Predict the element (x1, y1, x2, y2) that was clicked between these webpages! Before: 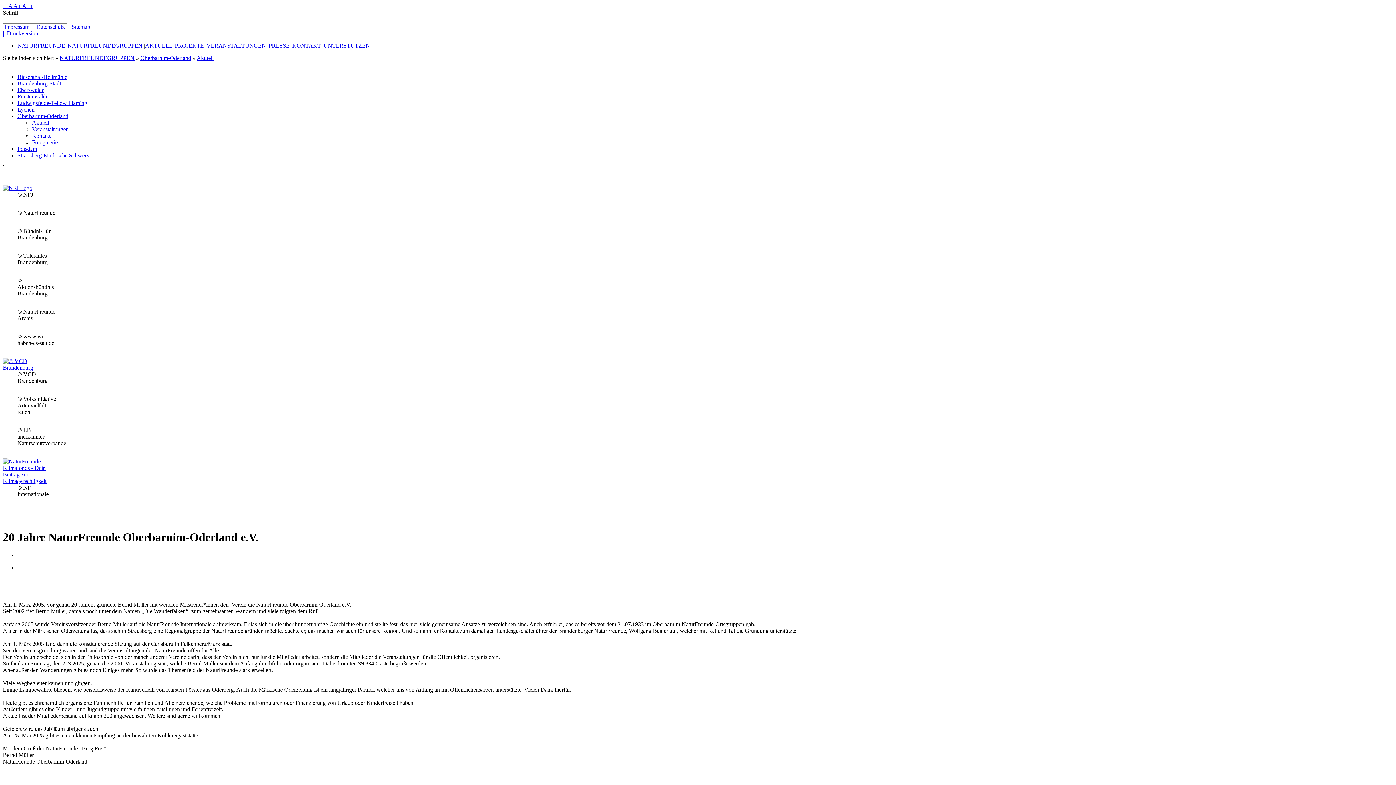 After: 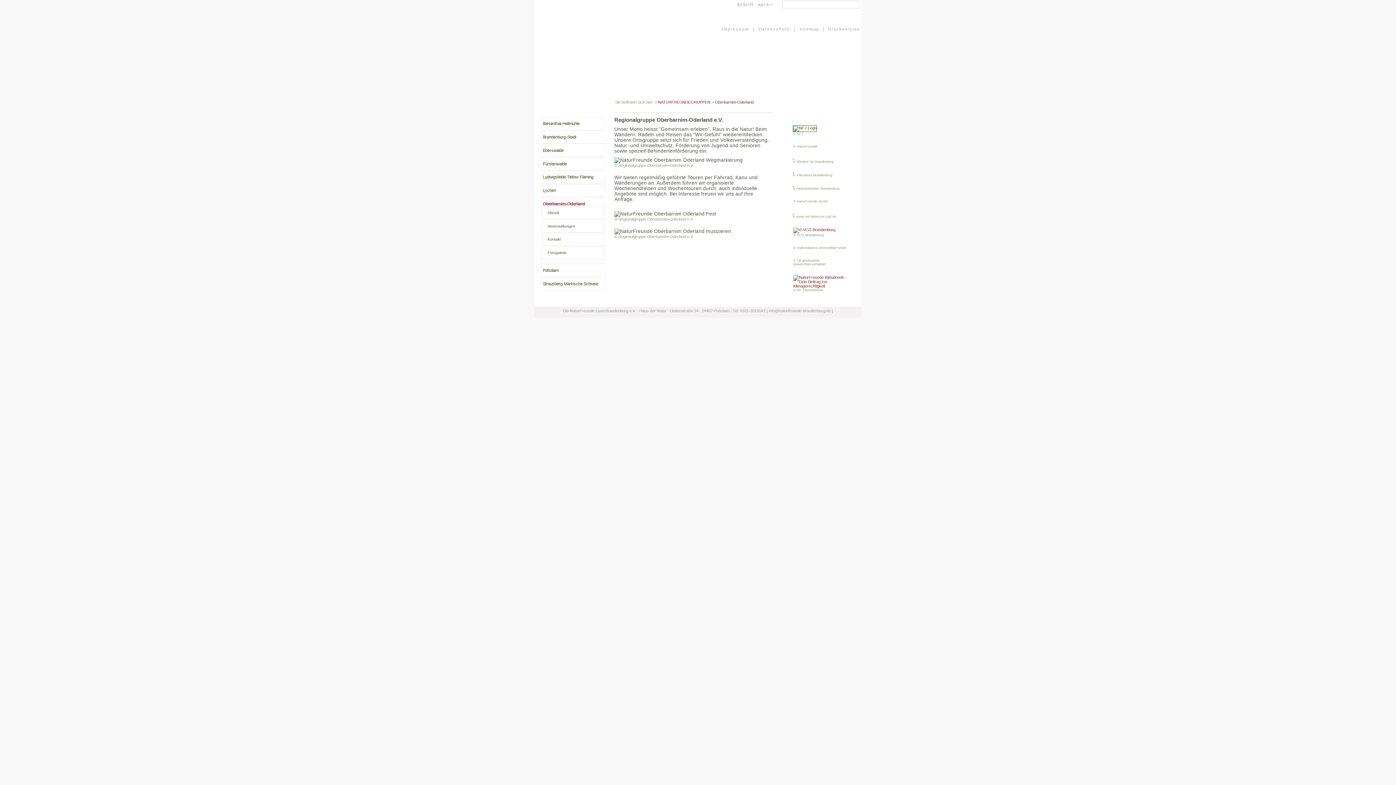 Action: bbox: (140, 54, 191, 61) label: Oberbarnim-Oderland